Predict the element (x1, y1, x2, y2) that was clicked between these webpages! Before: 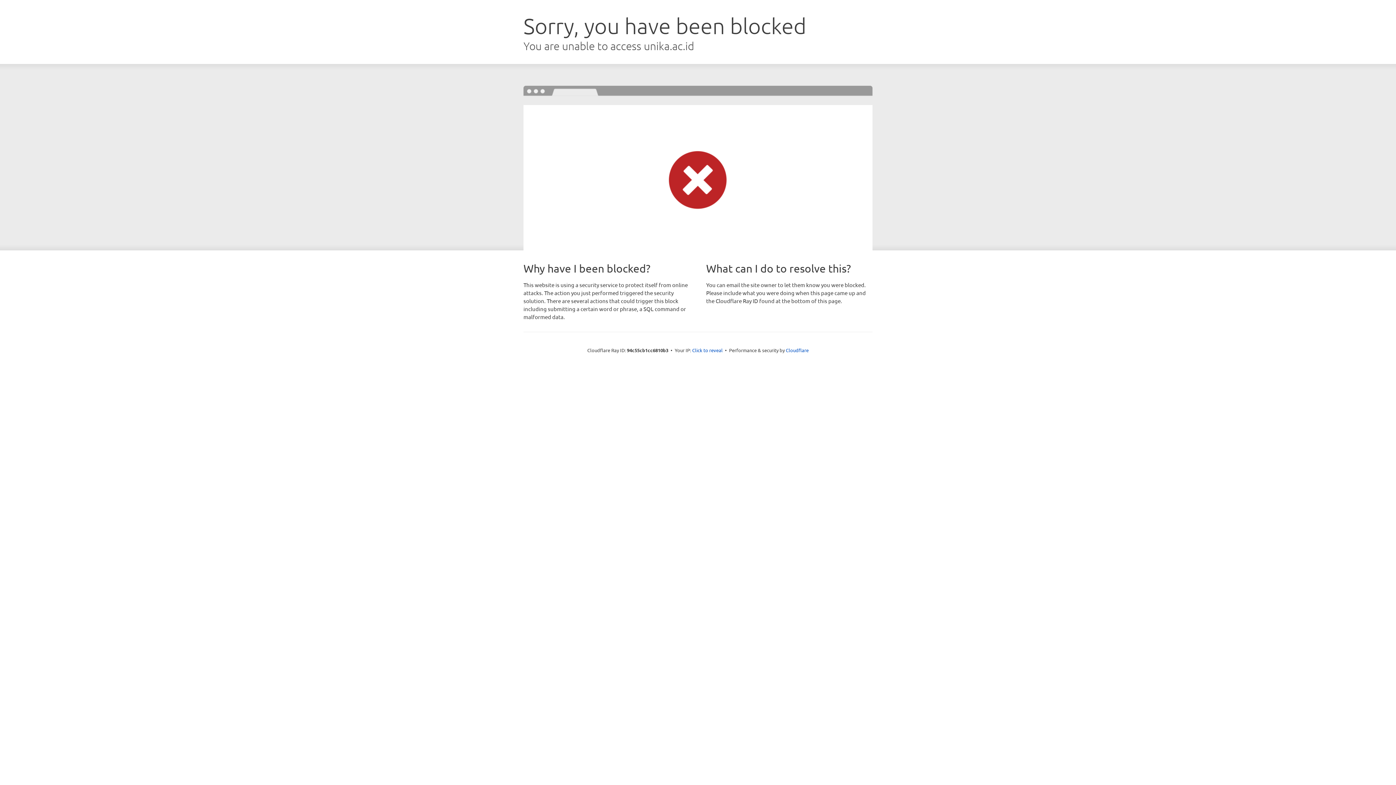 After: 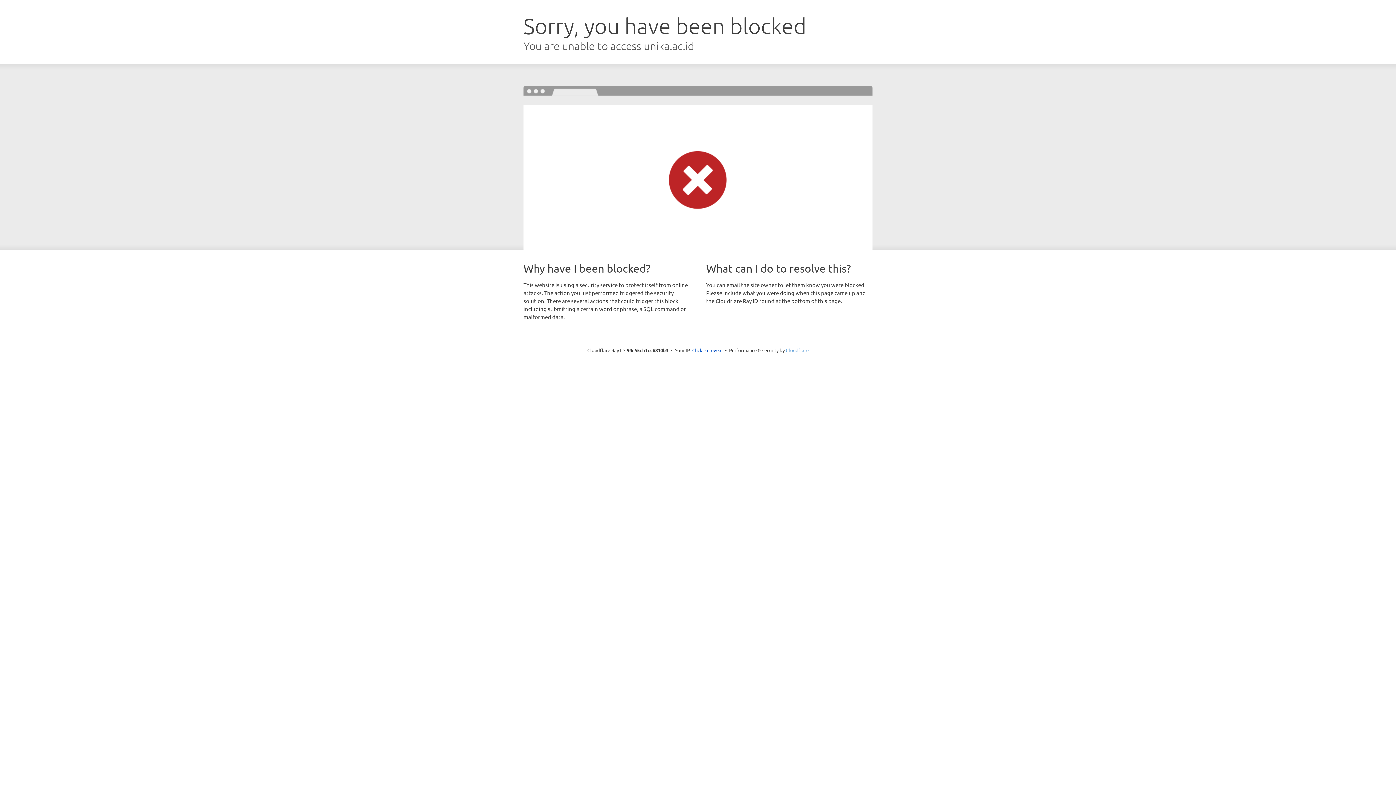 Action: label: Cloudflare bbox: (786, 347, 808, 353)